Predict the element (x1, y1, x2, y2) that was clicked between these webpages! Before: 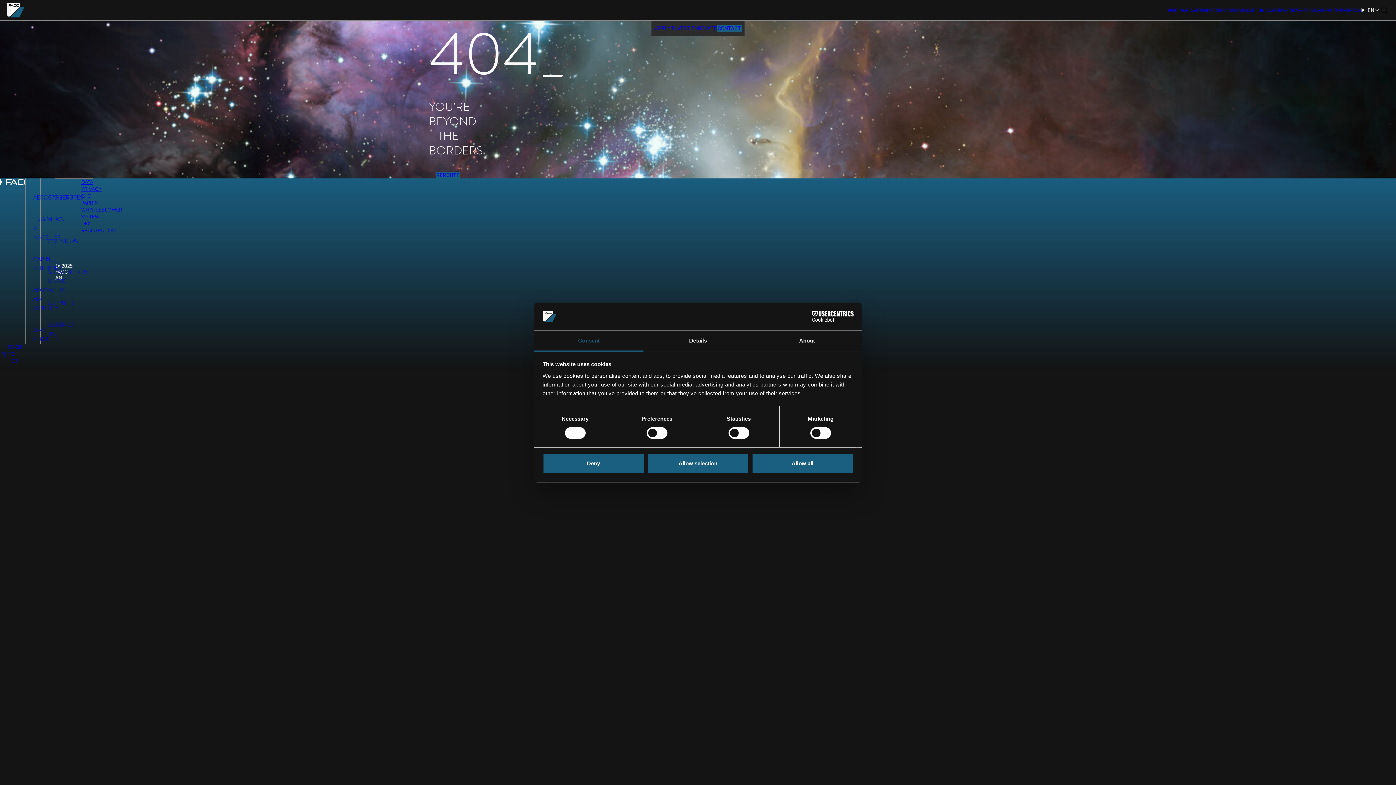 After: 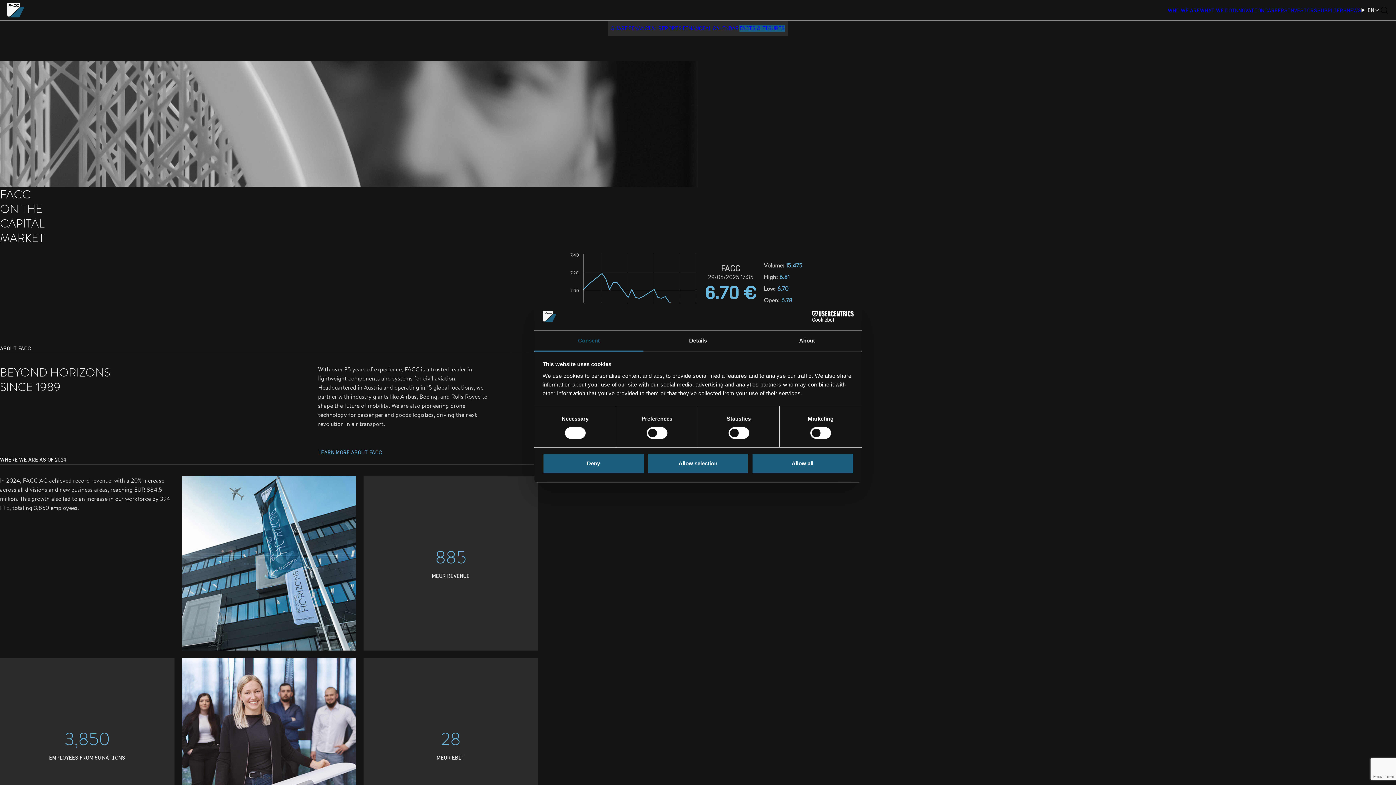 Action: label: INVEST bbox: (670, 25, 691, 31)